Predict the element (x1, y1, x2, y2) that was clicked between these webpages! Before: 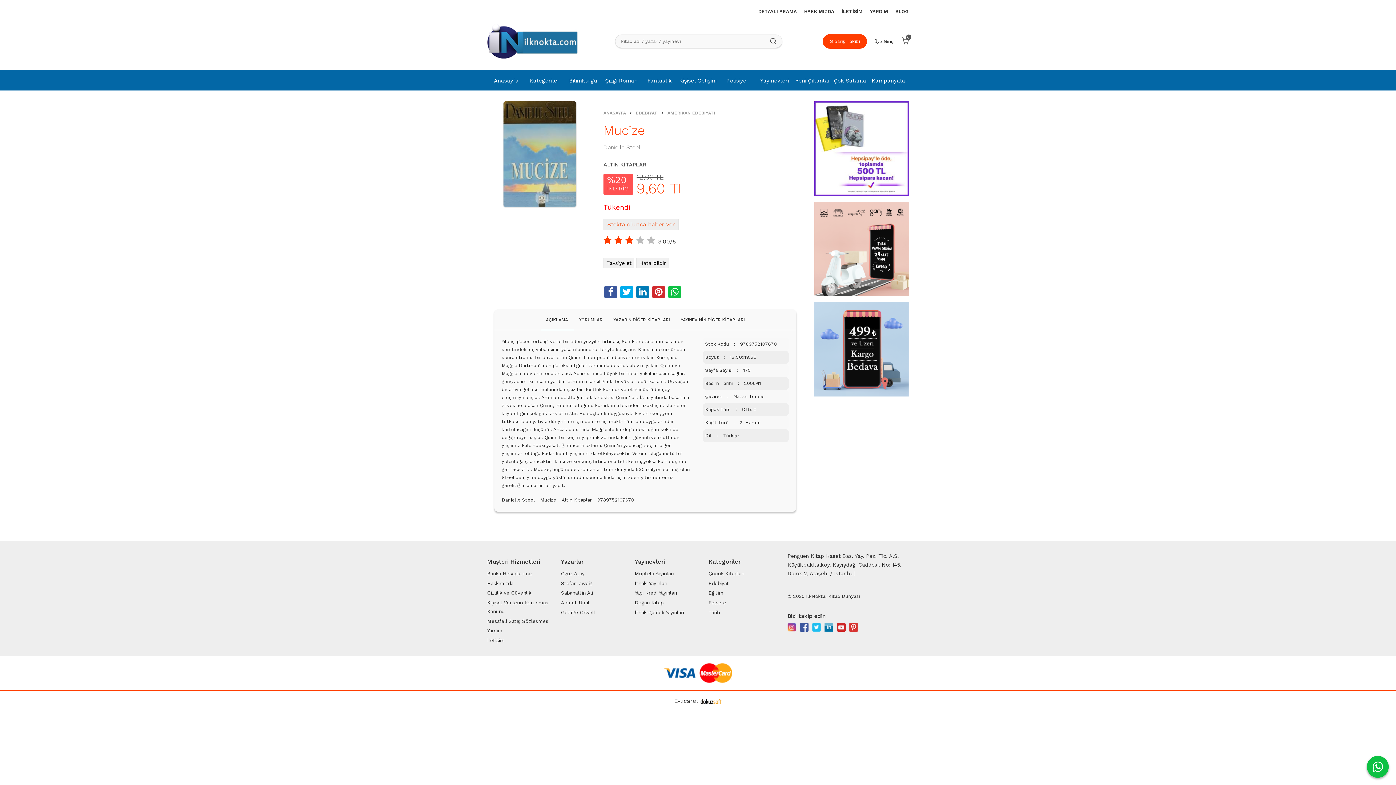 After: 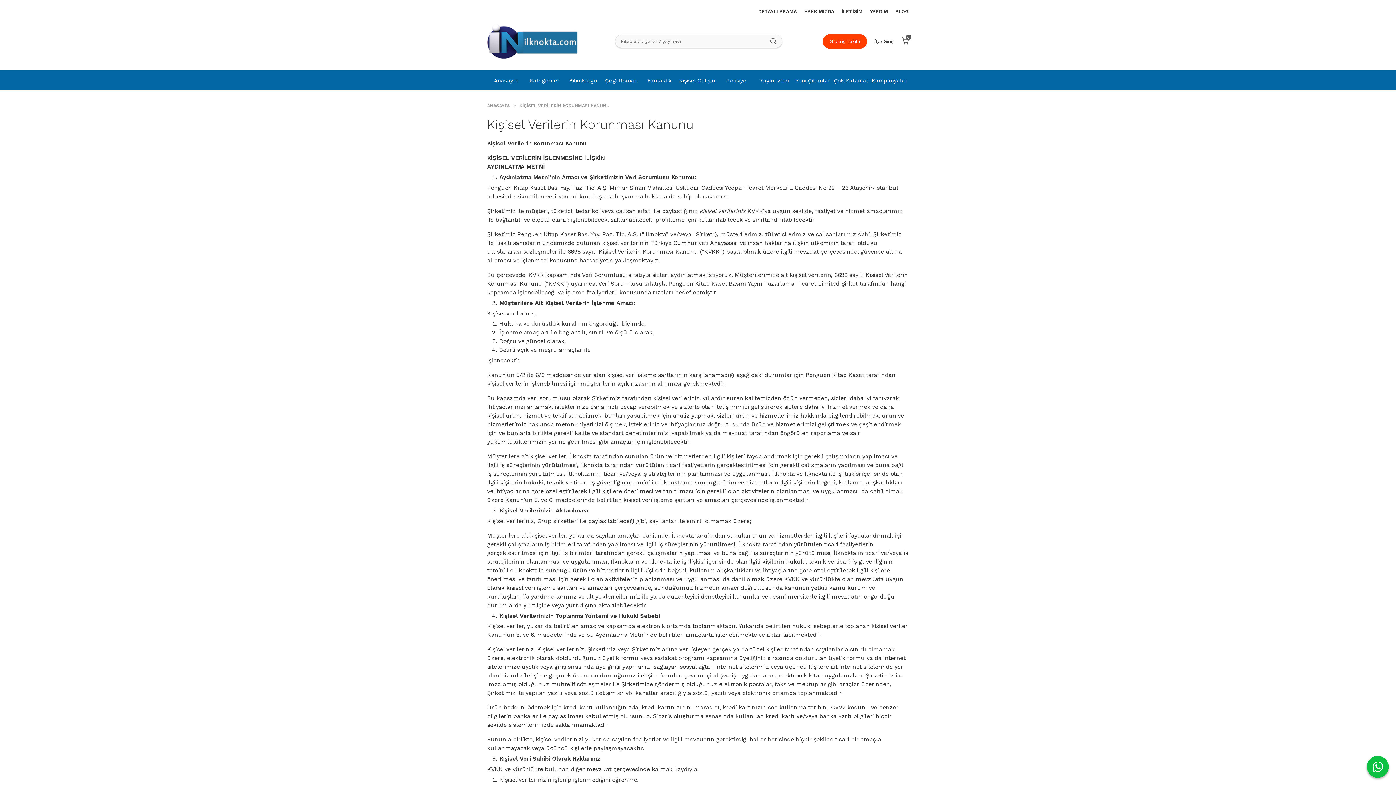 Action: label: Kişisel Verilerin Korunması Kanunu bbox: (487, 598, 555, 616)